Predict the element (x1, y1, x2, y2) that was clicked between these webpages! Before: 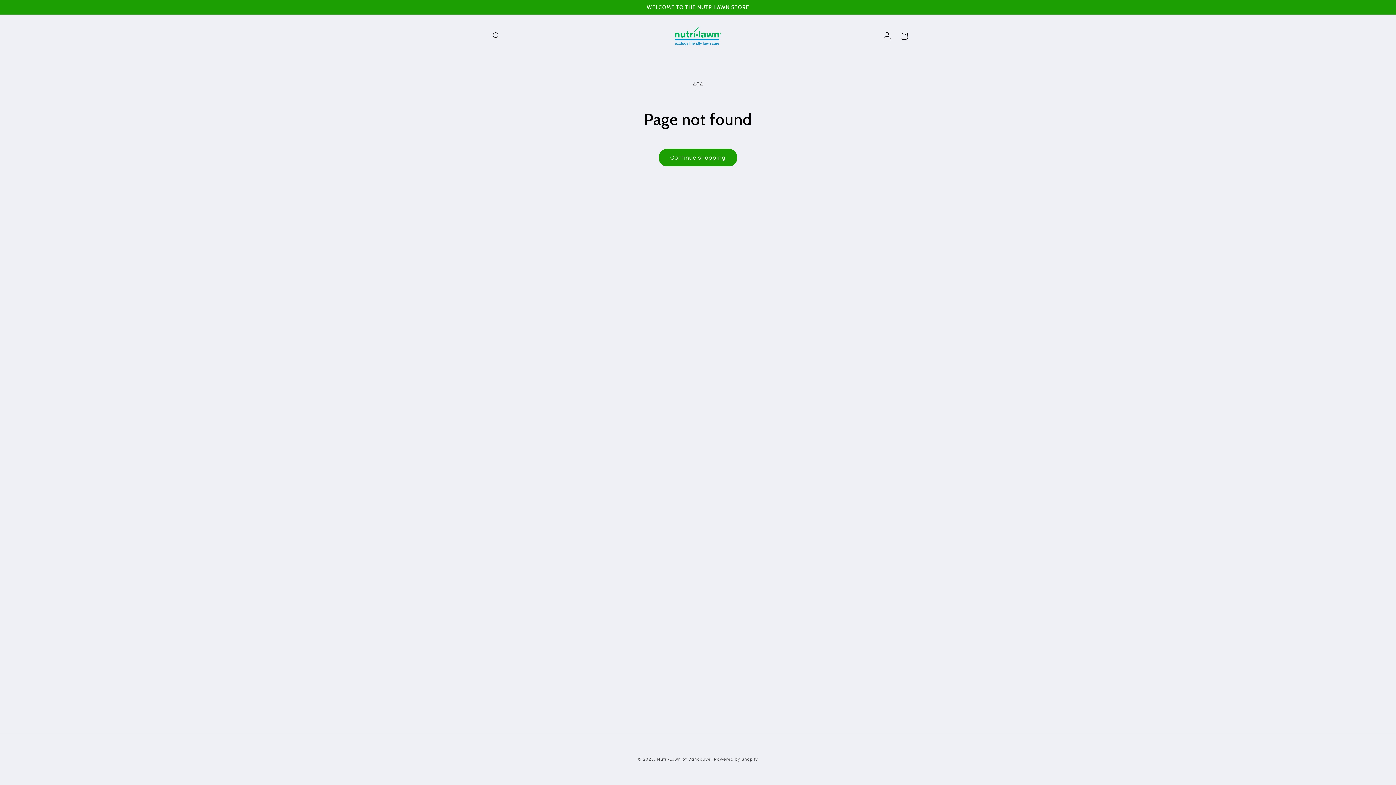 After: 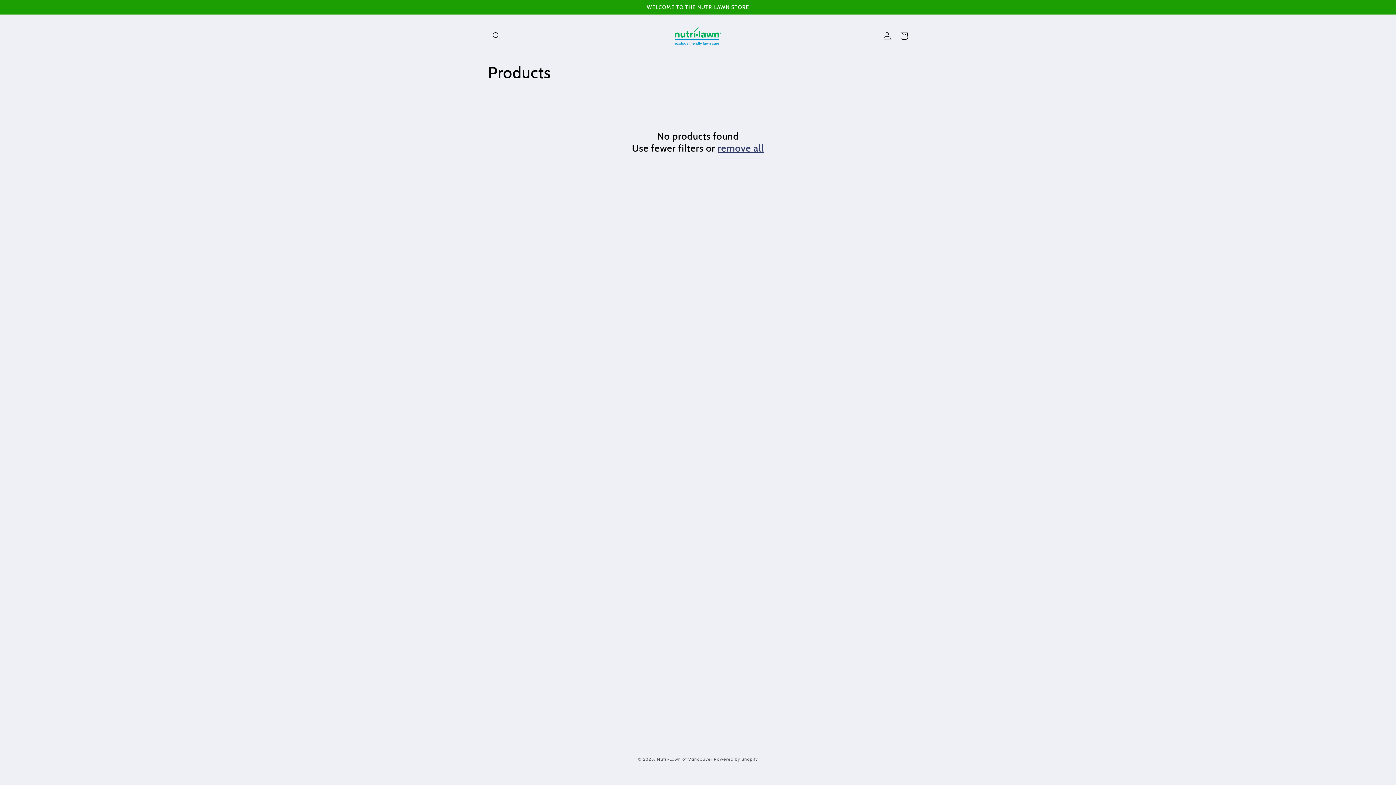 Action: label: Continue shopping bbox: (658, 148, 737, 166)